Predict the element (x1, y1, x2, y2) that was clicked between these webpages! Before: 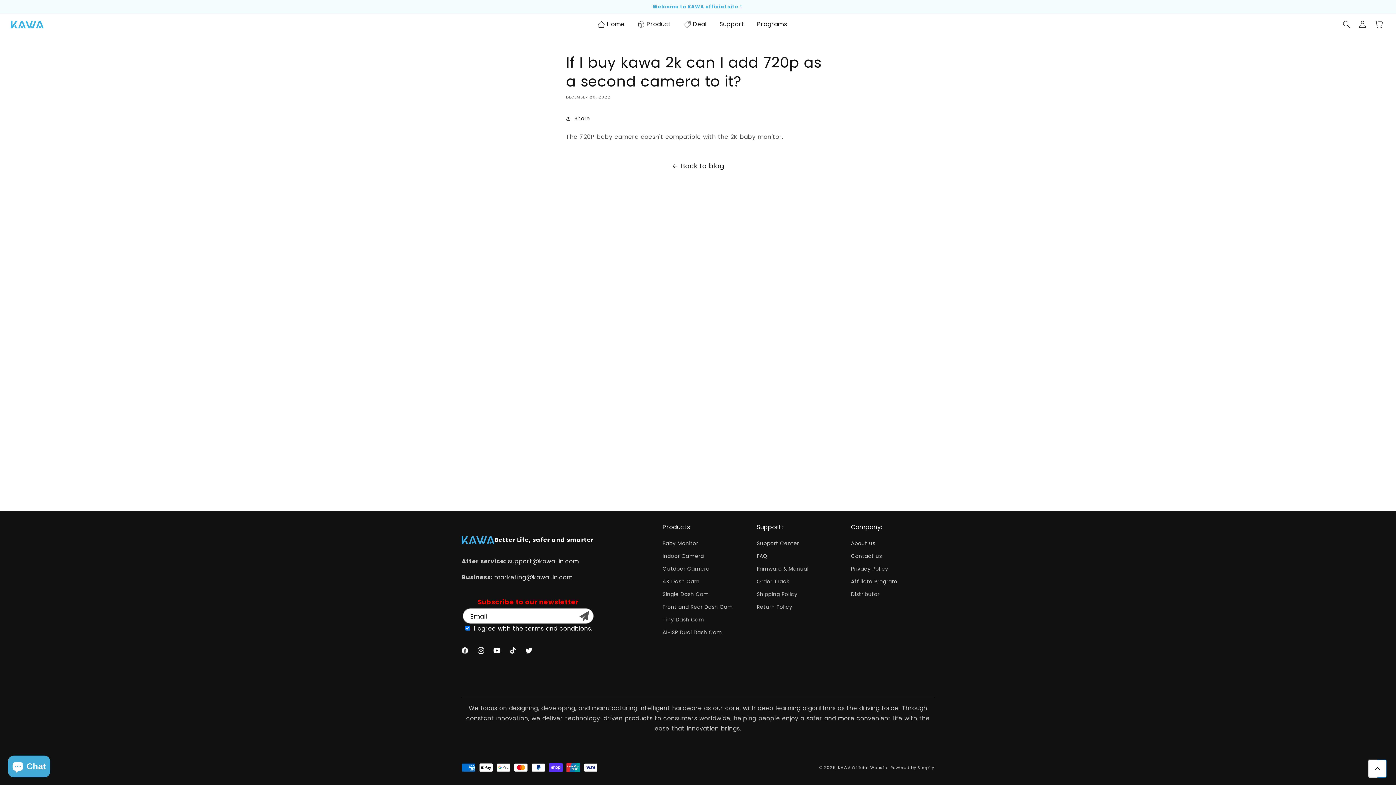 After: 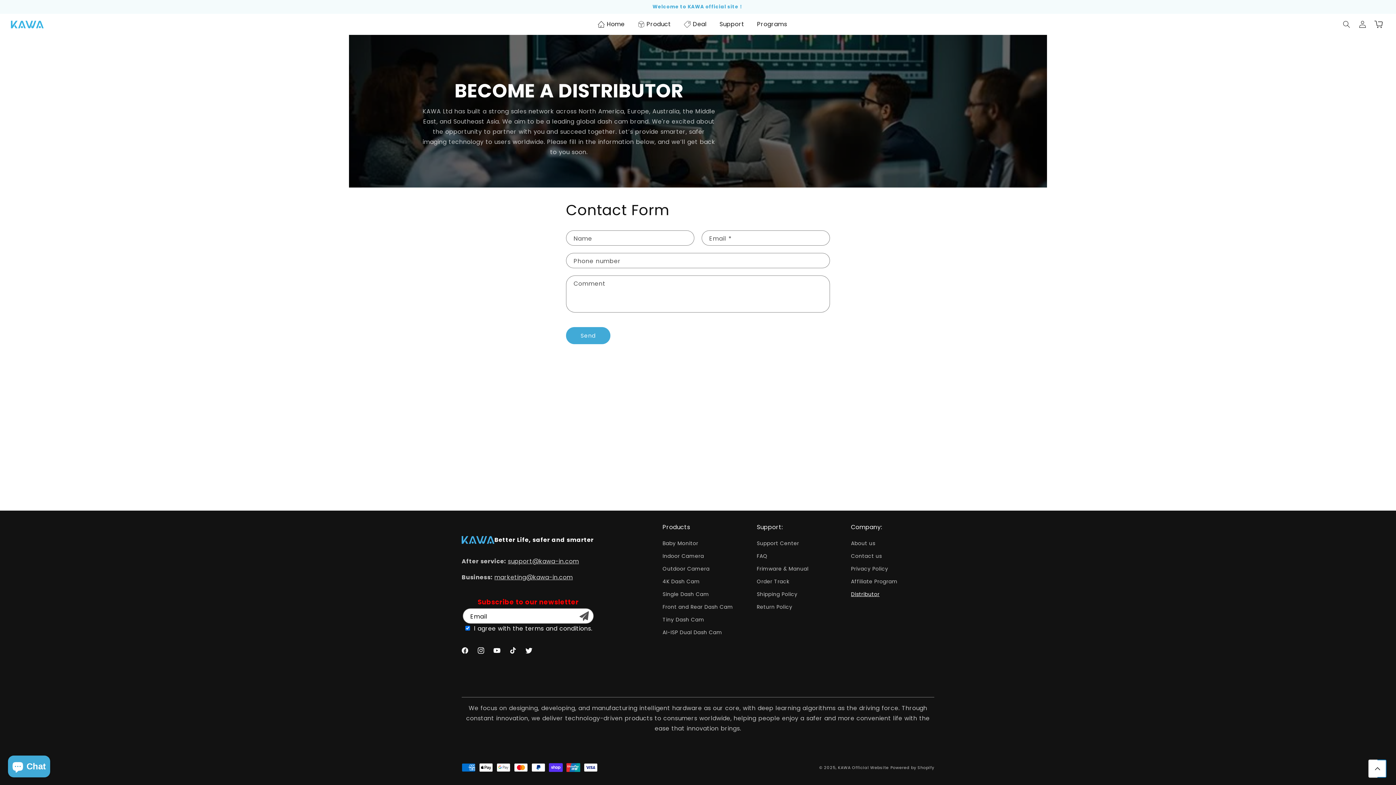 Action: label: Distributor bbox: (851, 588, 879, 601)